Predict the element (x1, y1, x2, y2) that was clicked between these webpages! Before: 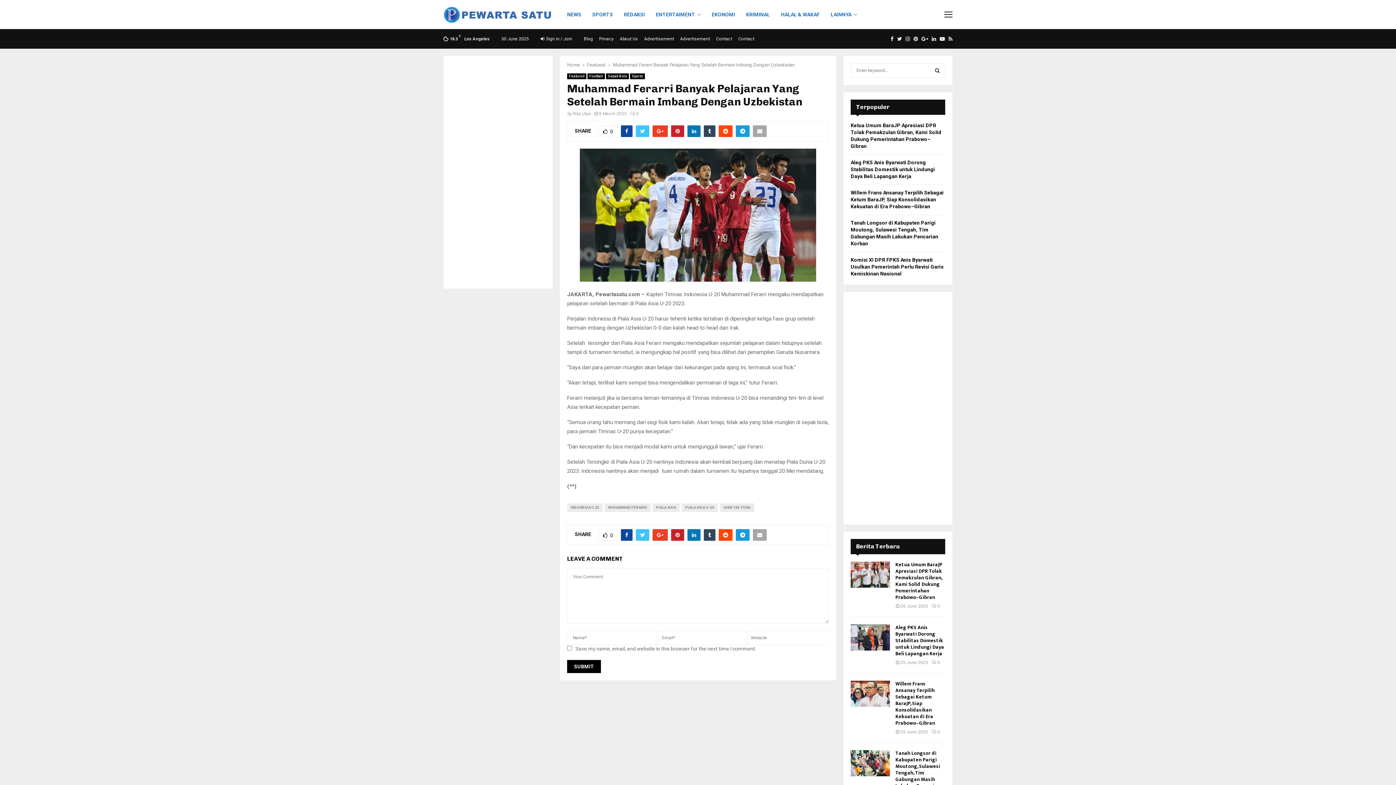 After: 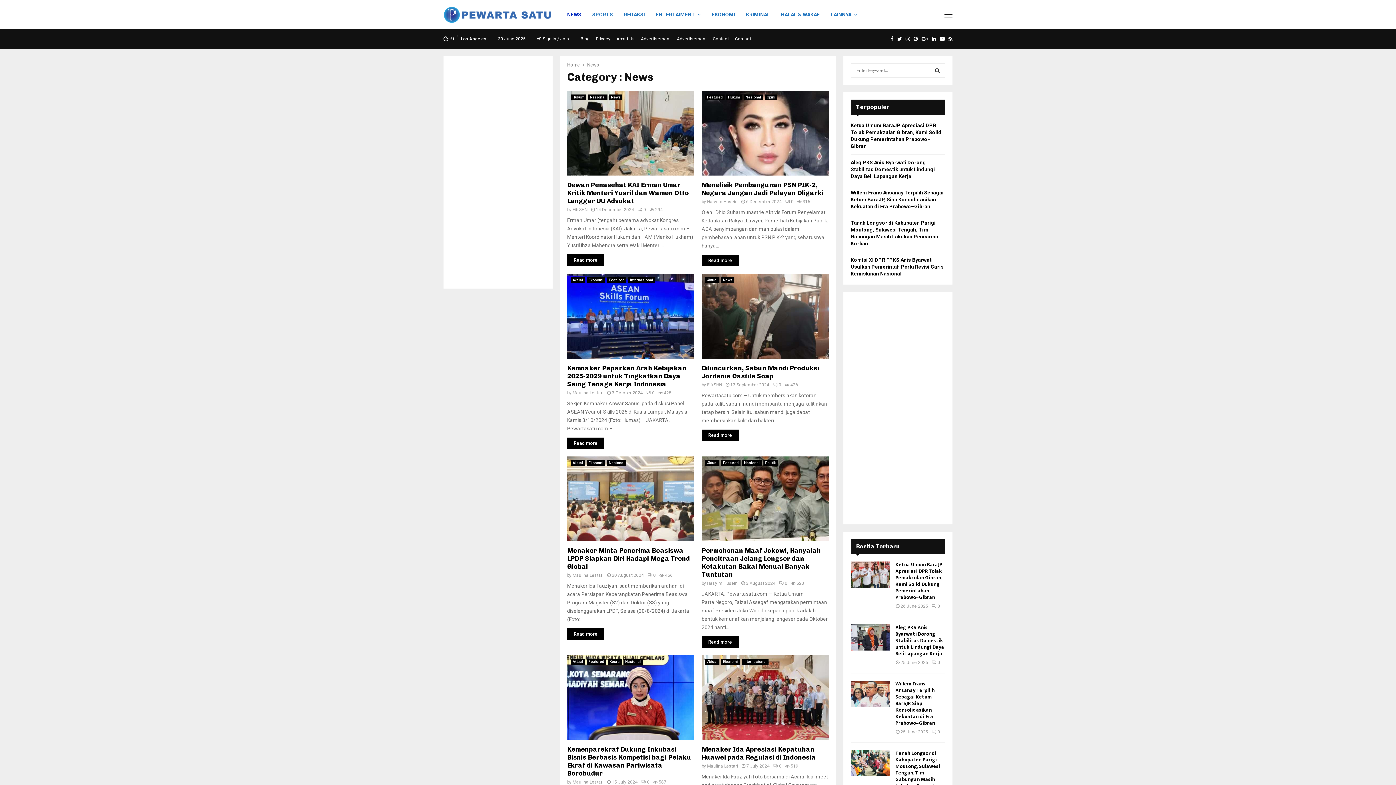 Action: bbox: (567, 0, 581, 29) label: NEWS